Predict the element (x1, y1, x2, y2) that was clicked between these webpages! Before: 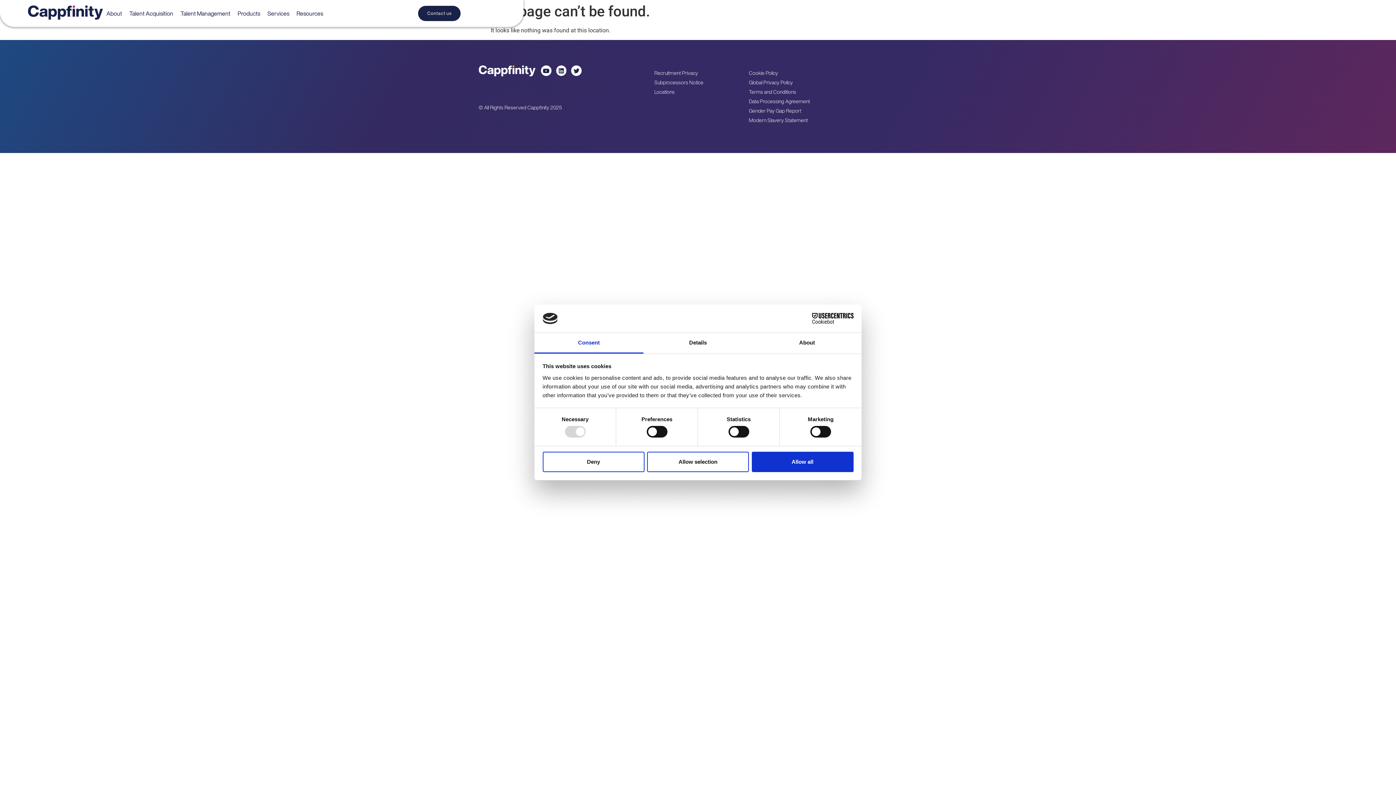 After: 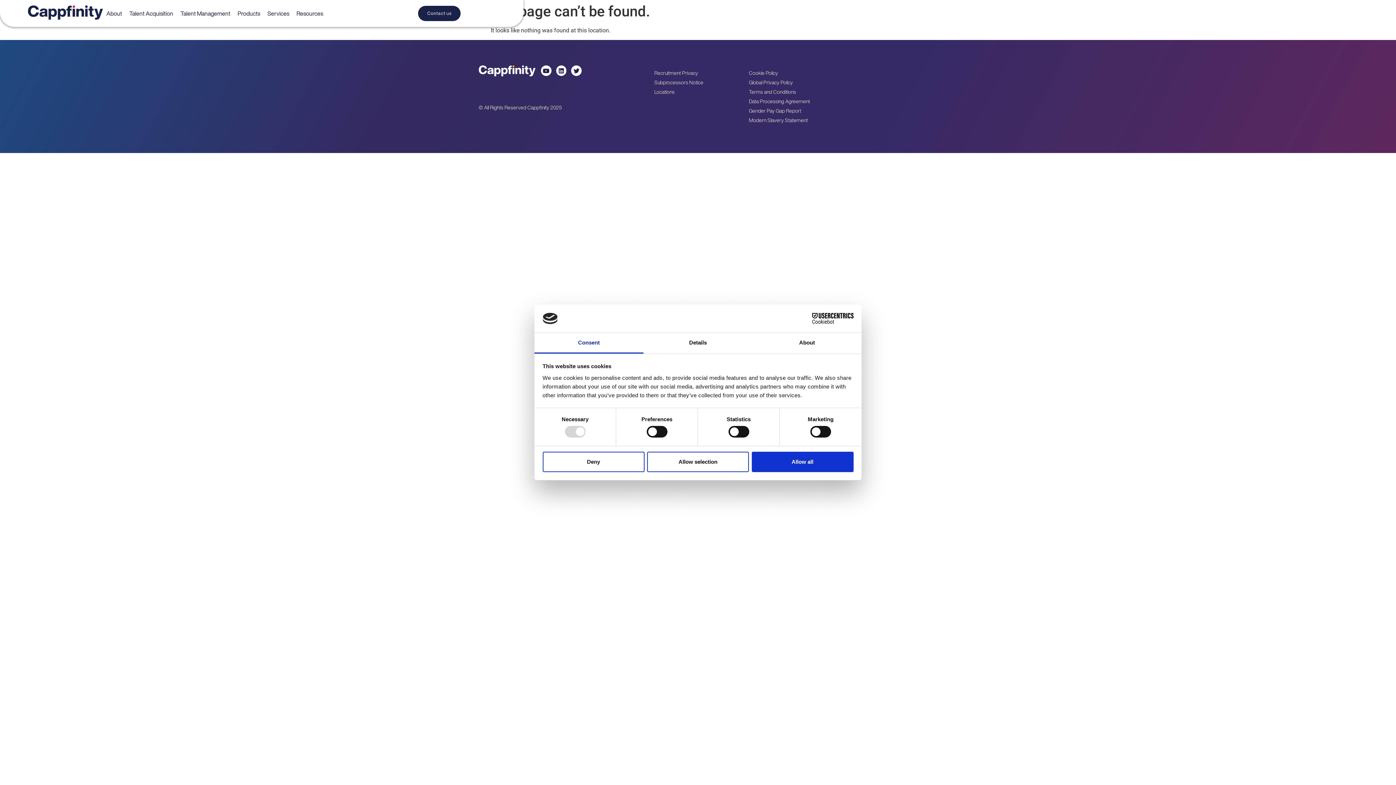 Action: label: Consent bbox: (534, 333, 643, 353)